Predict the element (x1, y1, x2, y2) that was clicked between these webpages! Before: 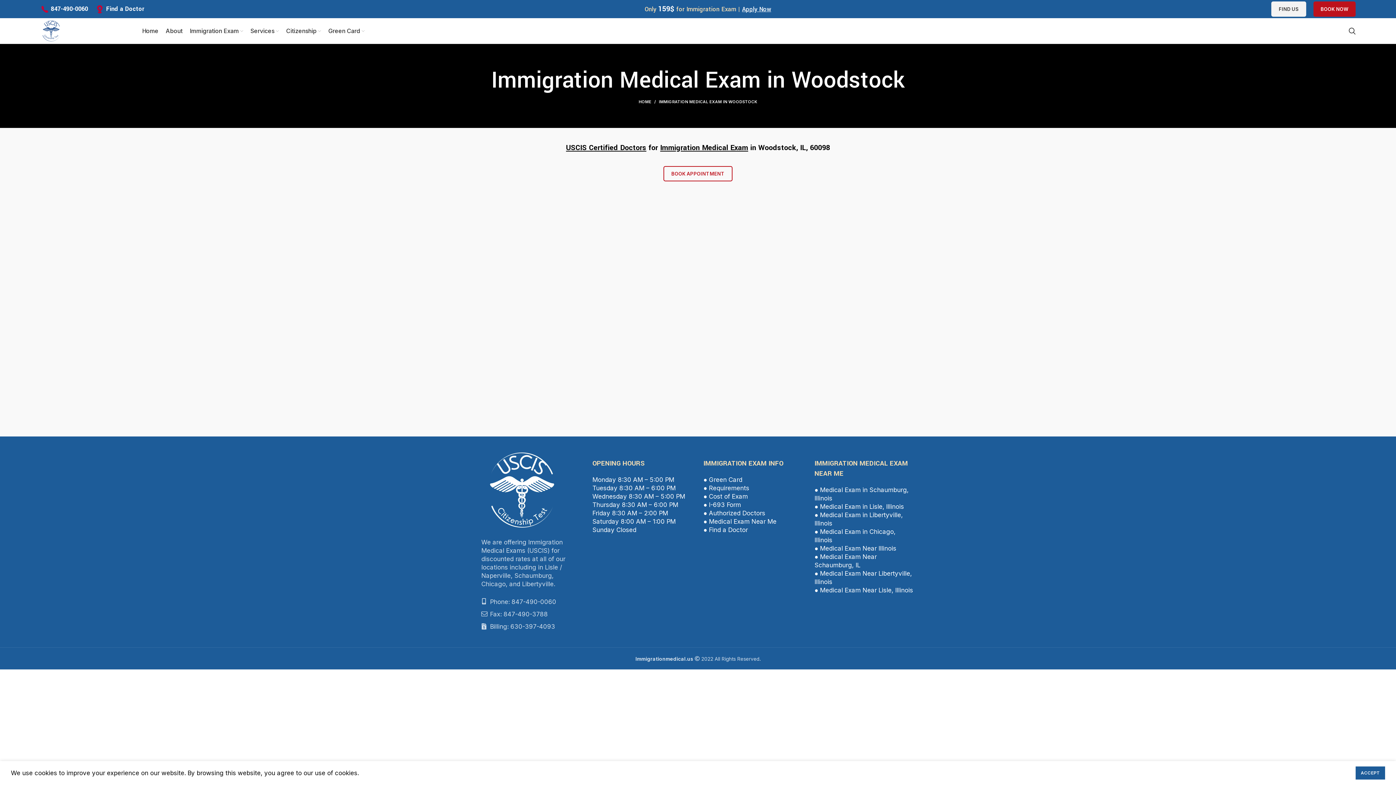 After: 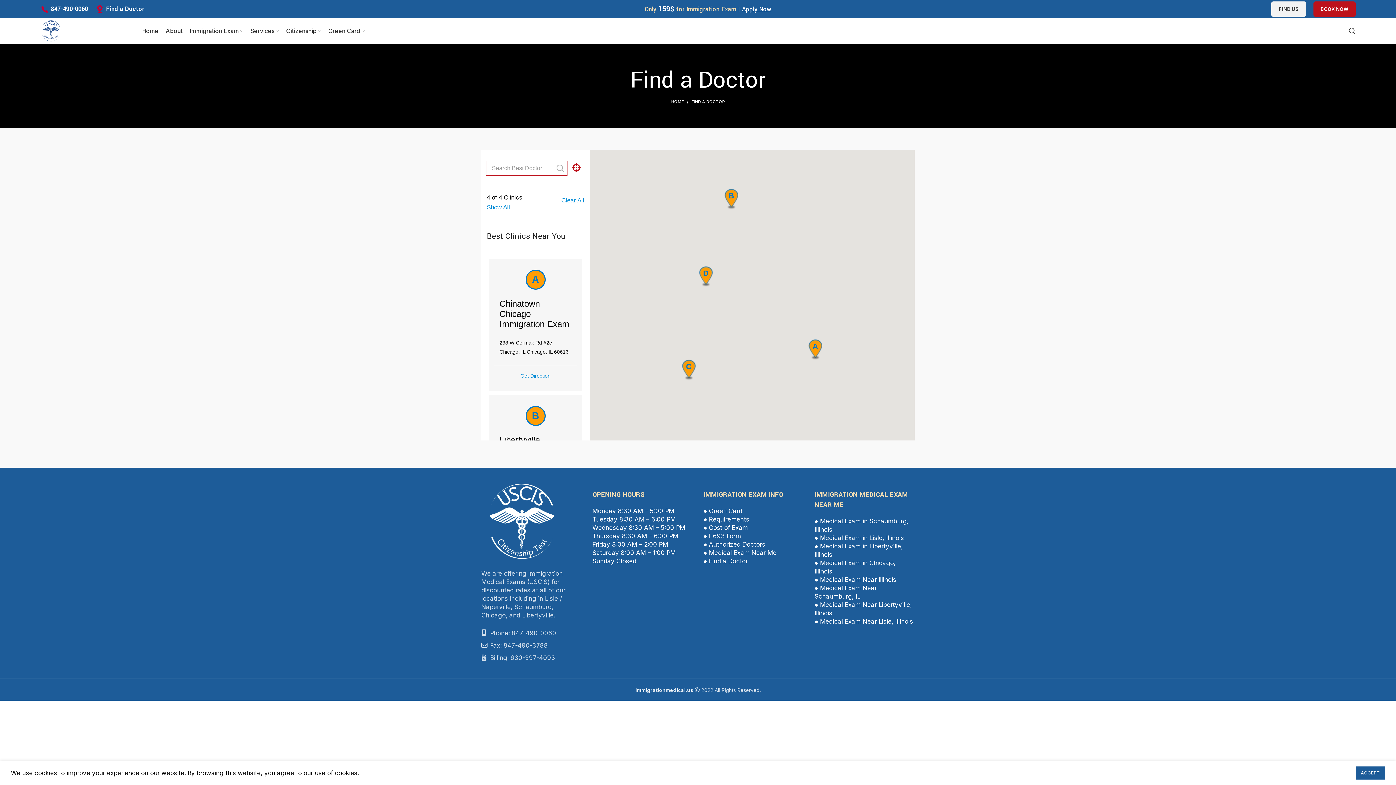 Action: label: USCIS Certified Doctors bbox: (566, 142, 646, 153)